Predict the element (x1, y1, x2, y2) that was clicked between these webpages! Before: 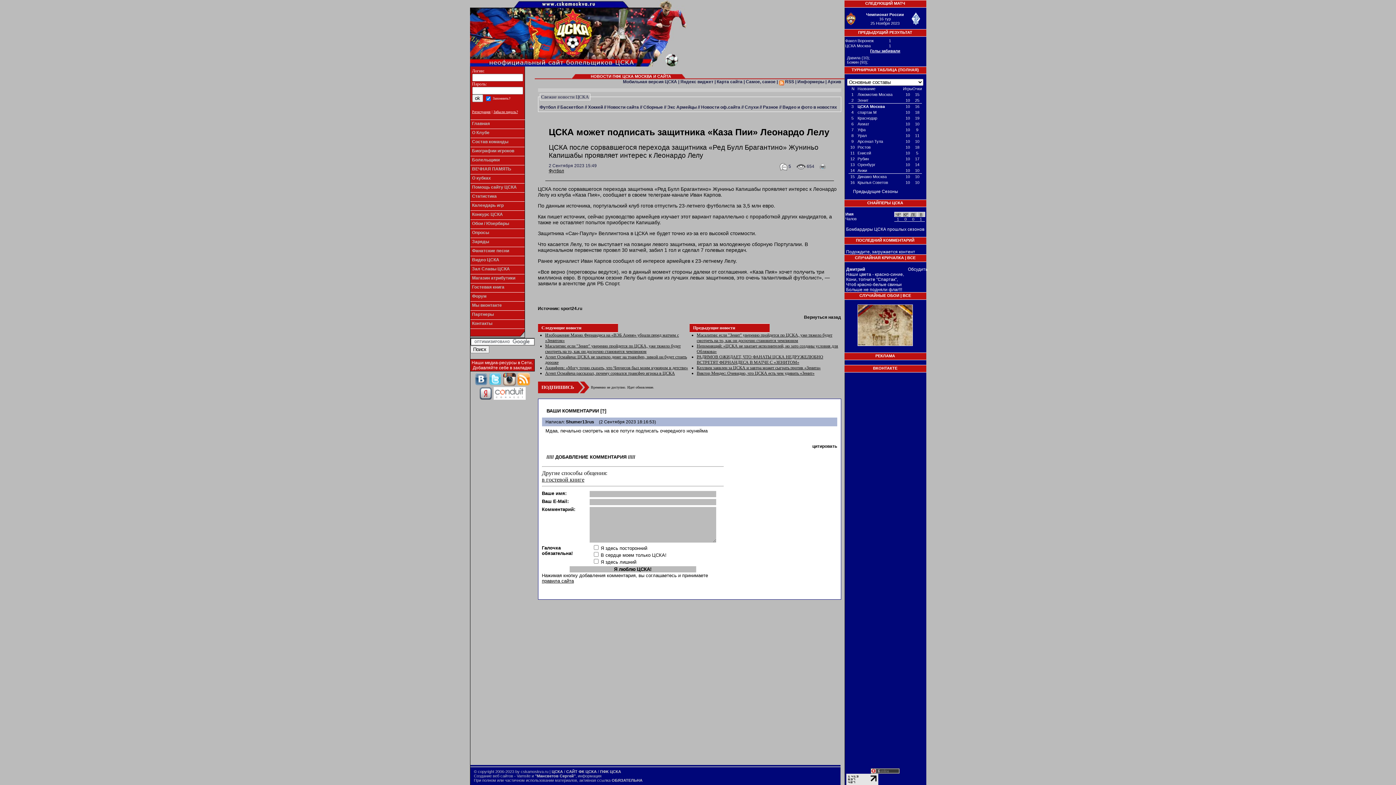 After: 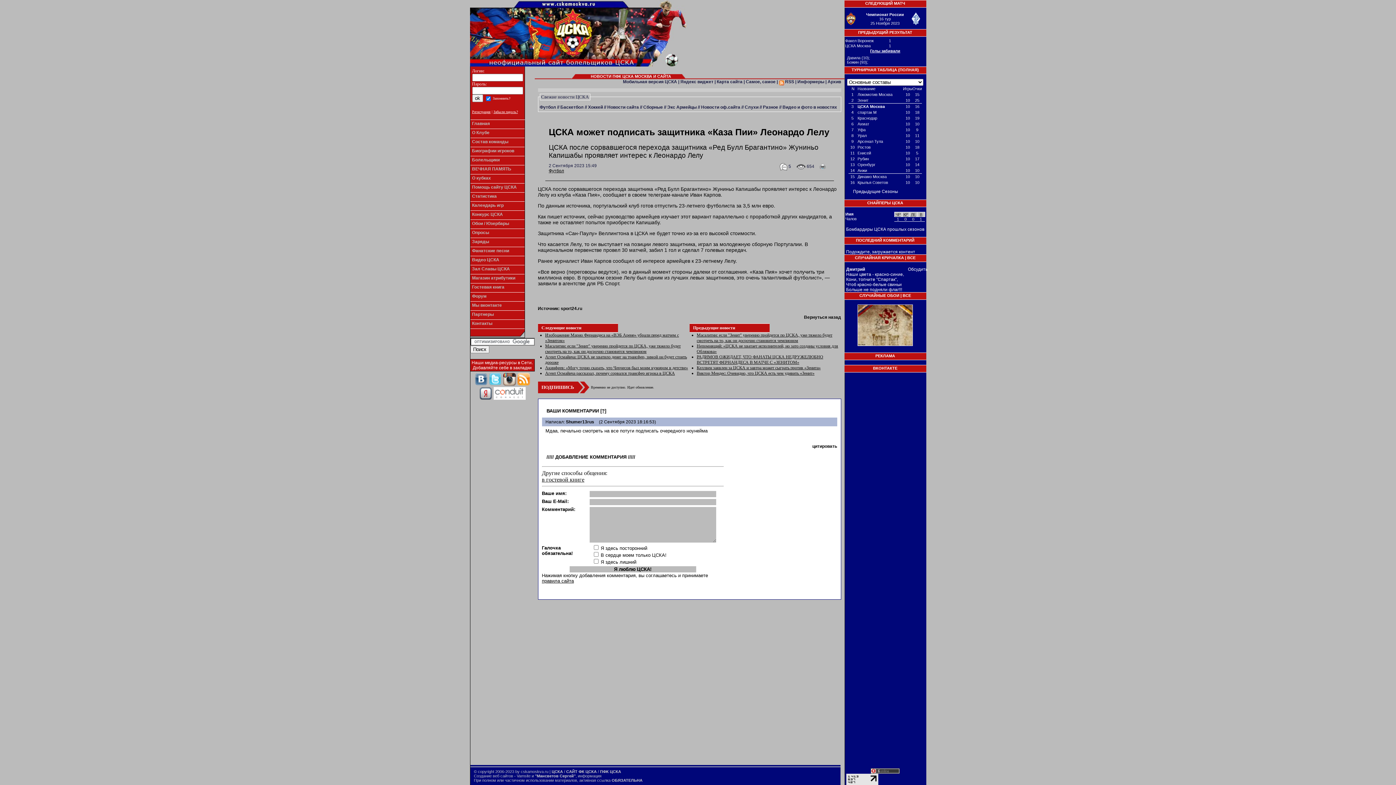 Action: bbox: (479, 394, 492, 401)